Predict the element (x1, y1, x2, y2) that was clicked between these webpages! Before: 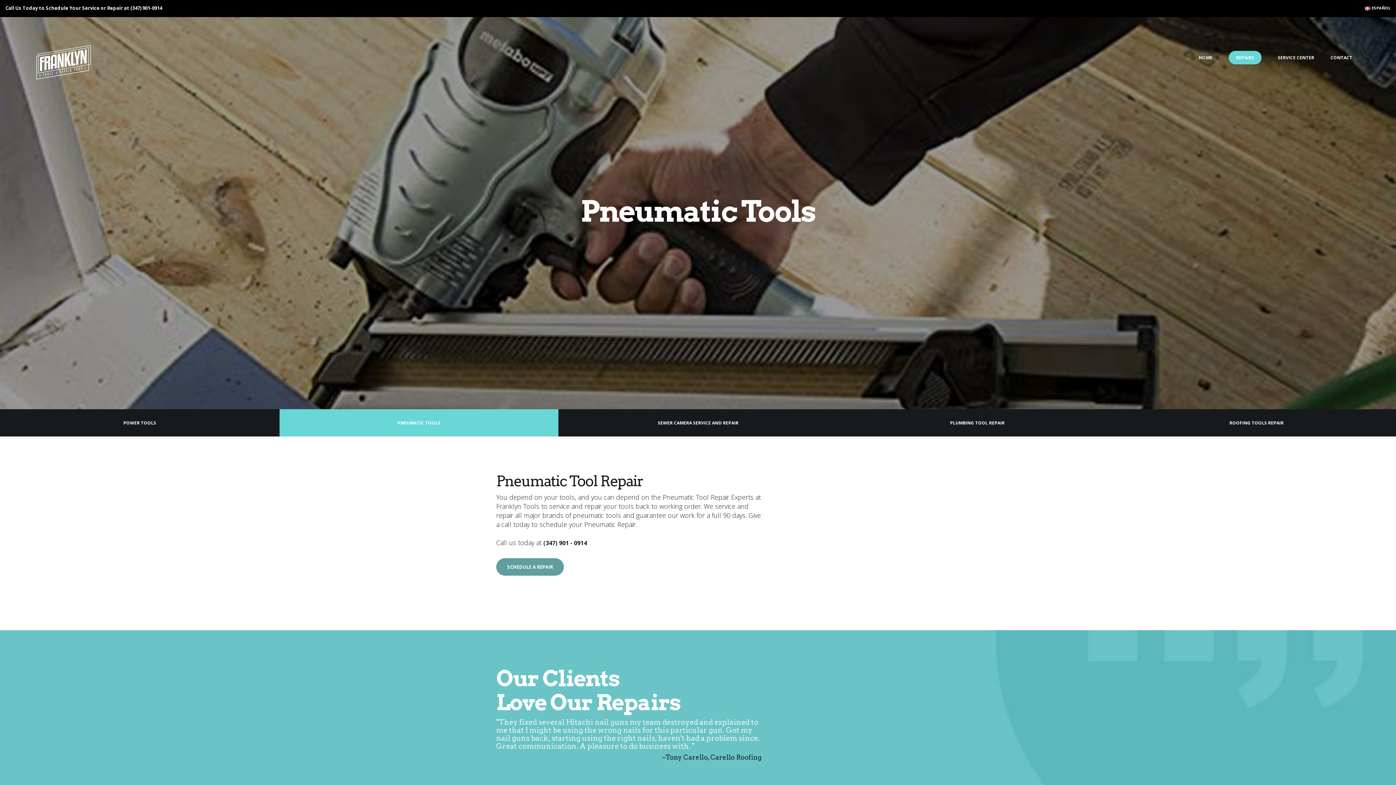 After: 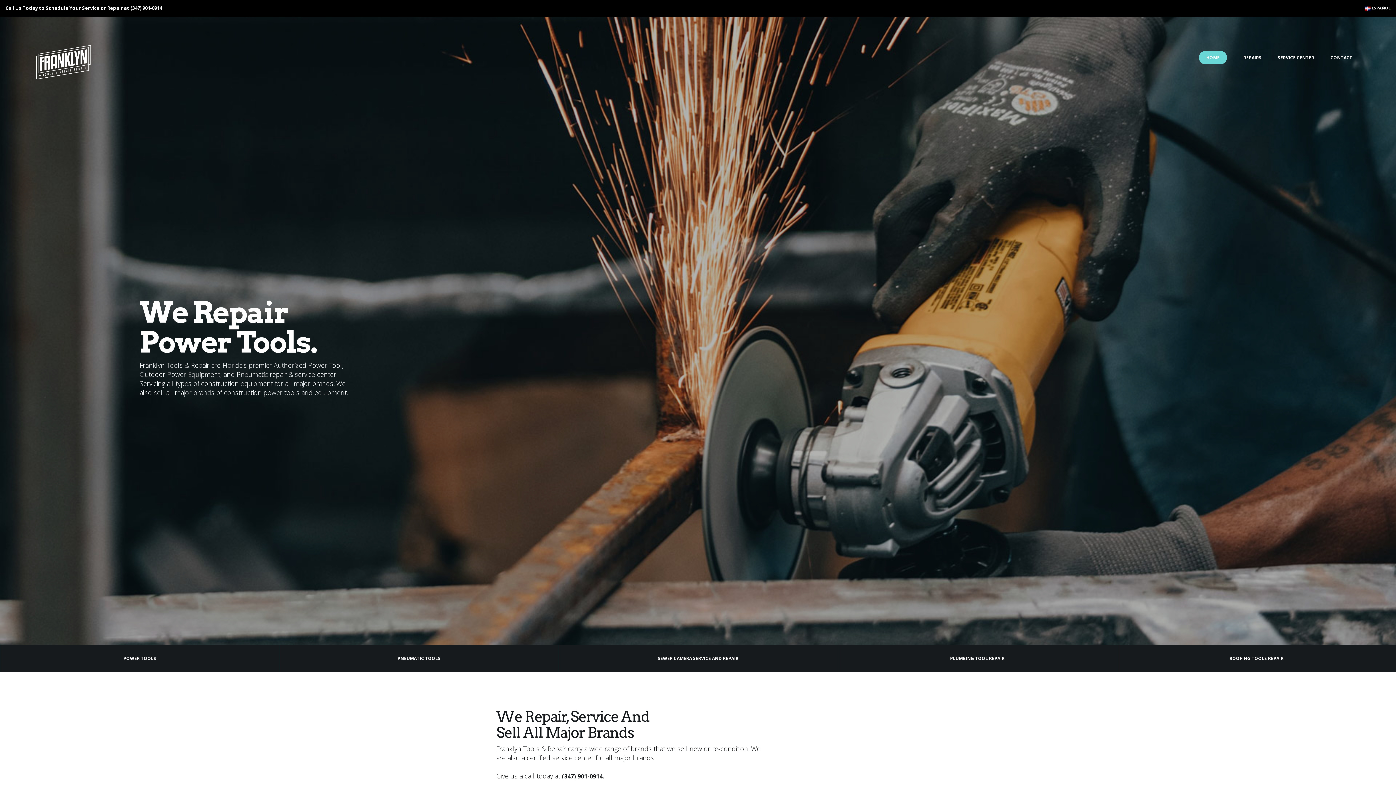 Action: label: HOME bbox: (1199, 54, 1212, 60)